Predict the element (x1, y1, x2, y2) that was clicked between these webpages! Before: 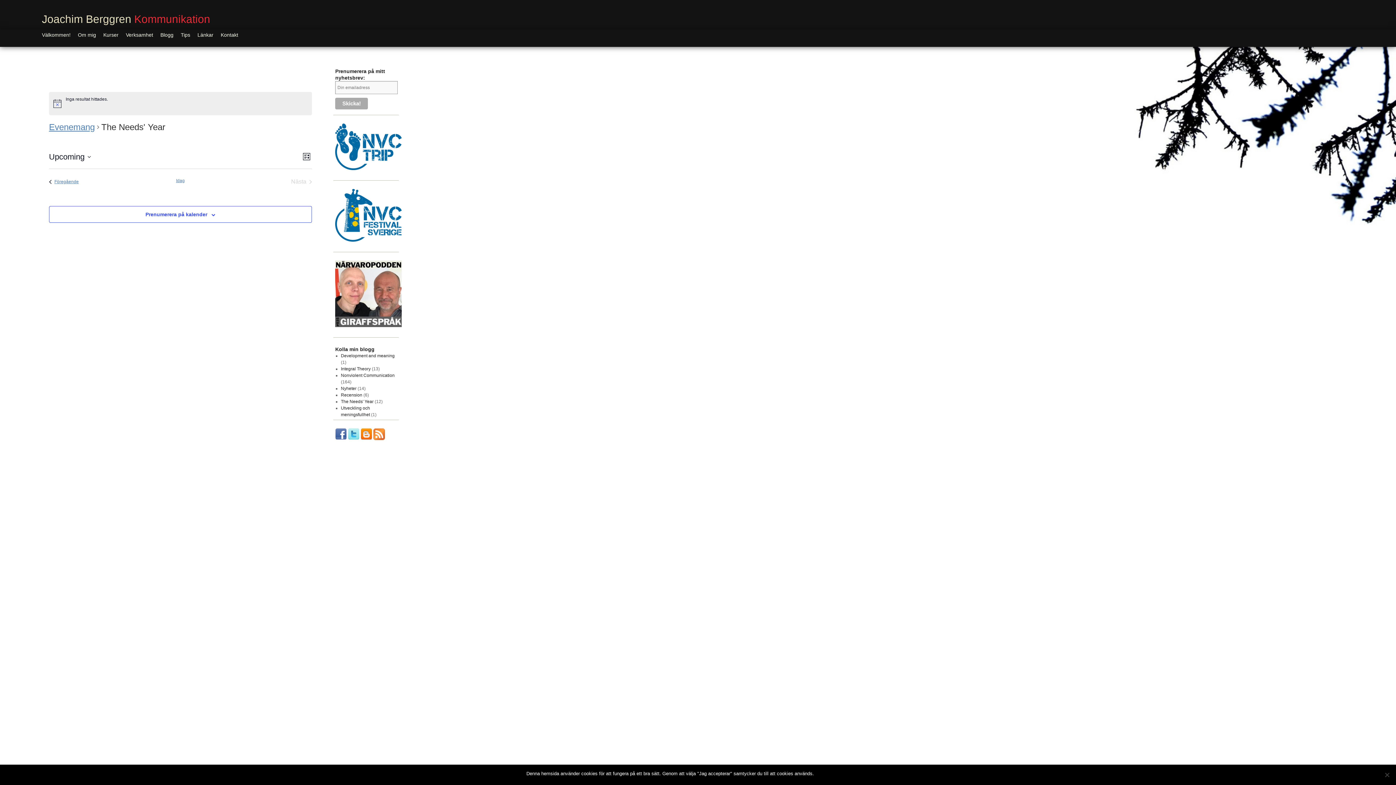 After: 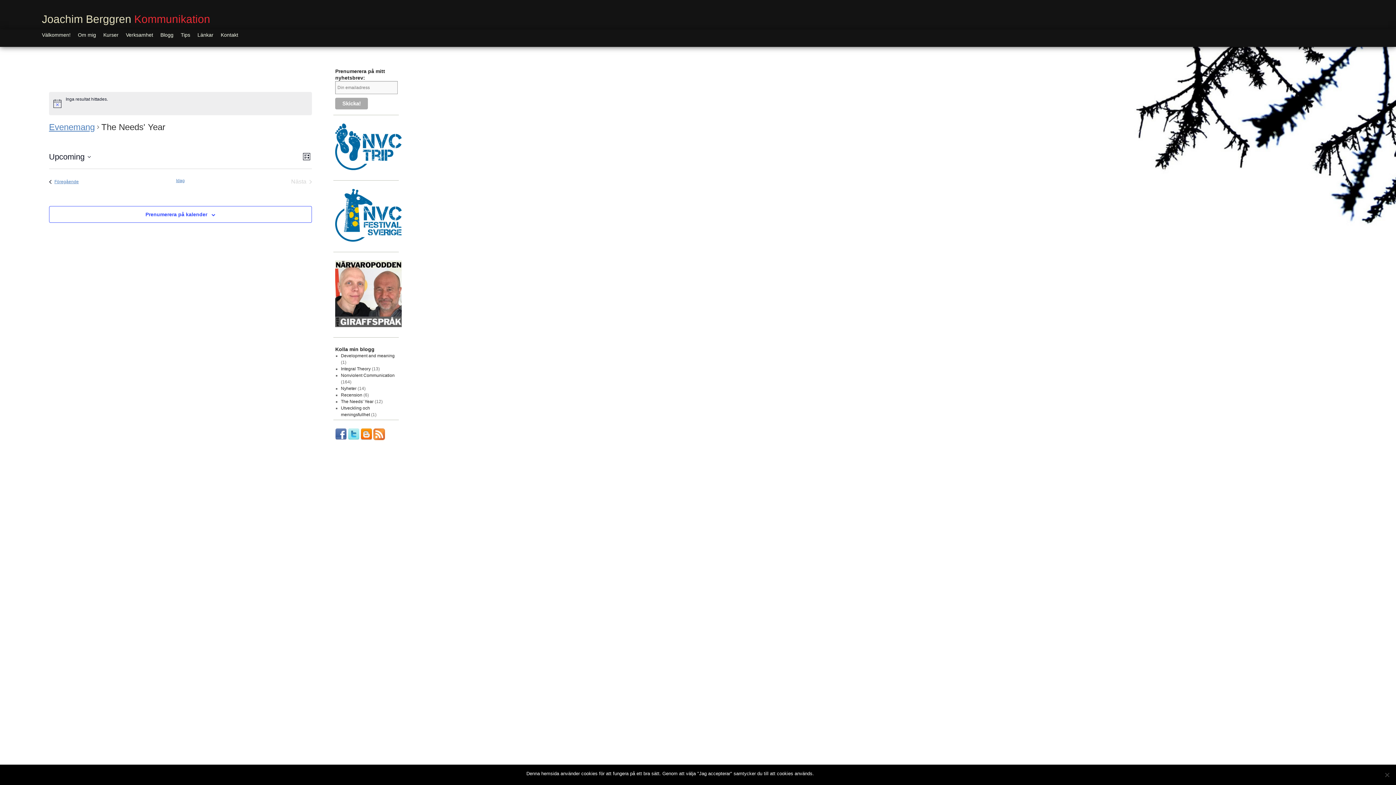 Action: bbox: (373, 436, 385, 441)